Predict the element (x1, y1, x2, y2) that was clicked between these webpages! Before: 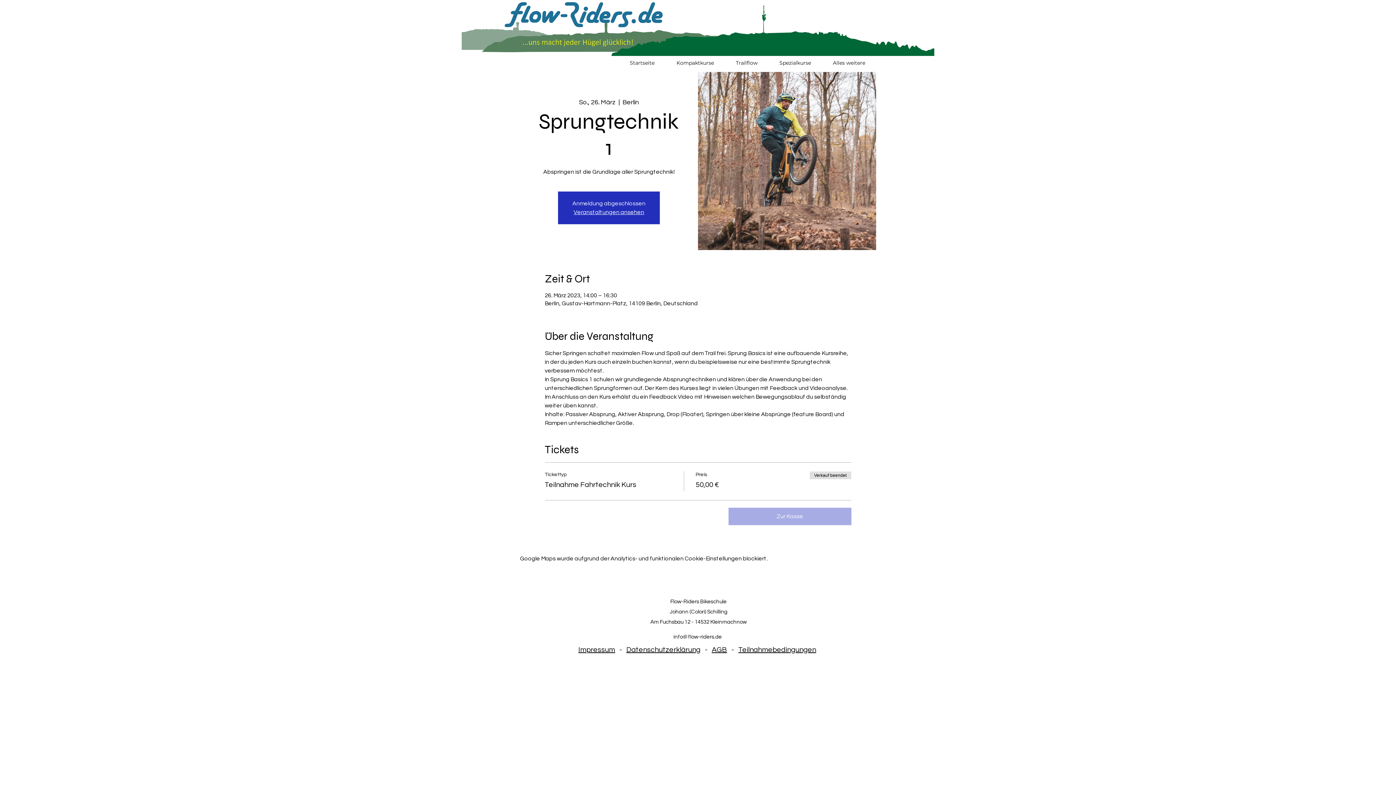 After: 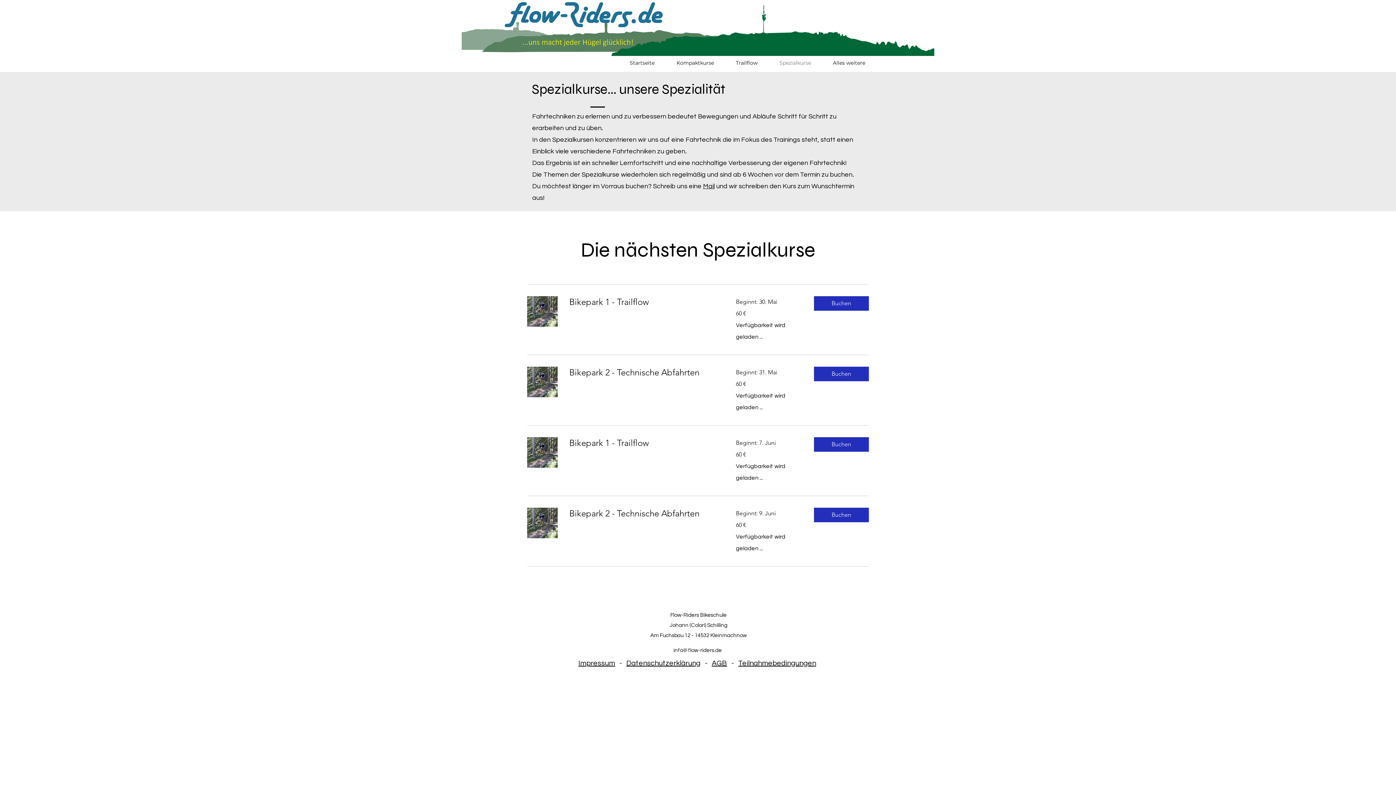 Action: bbox: (768, 53, 822, 72) label: Spezialkurse